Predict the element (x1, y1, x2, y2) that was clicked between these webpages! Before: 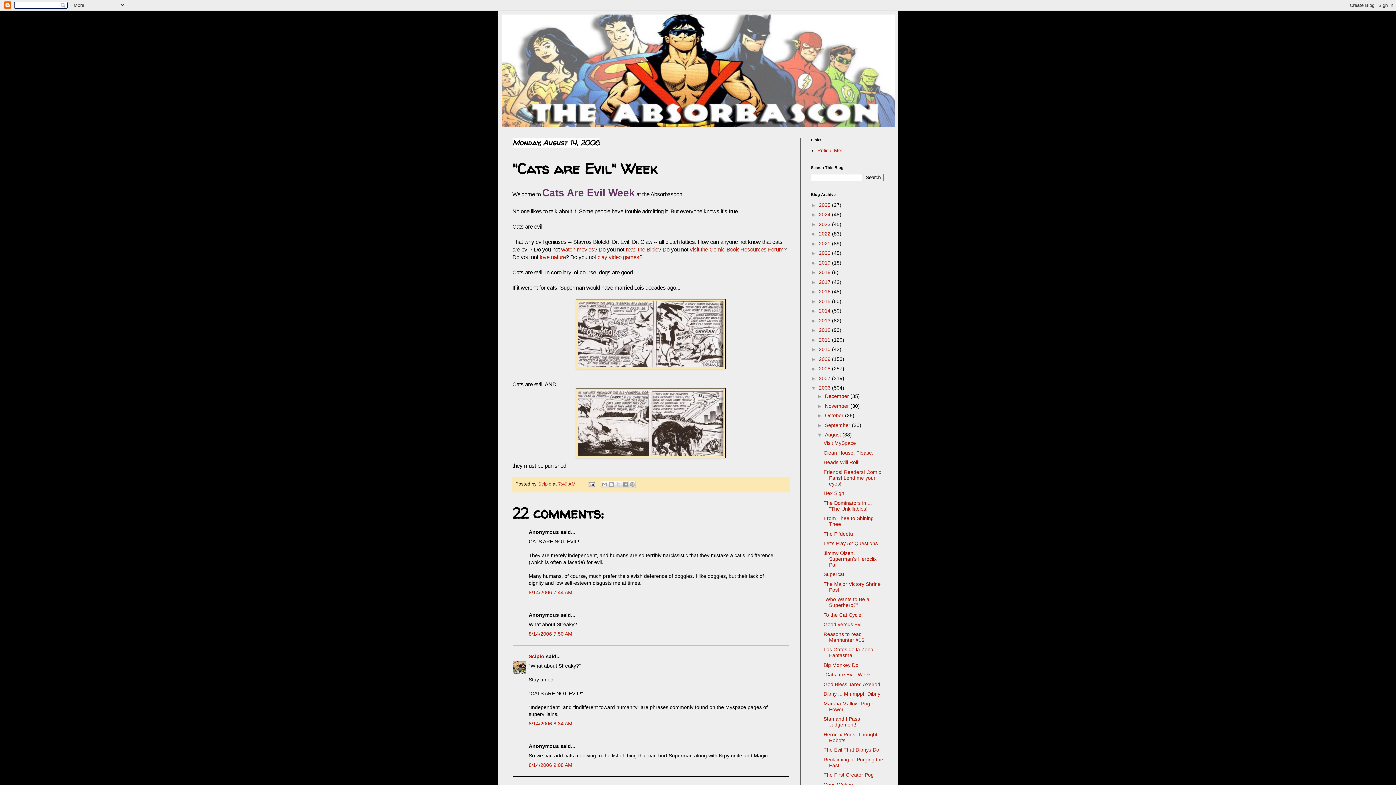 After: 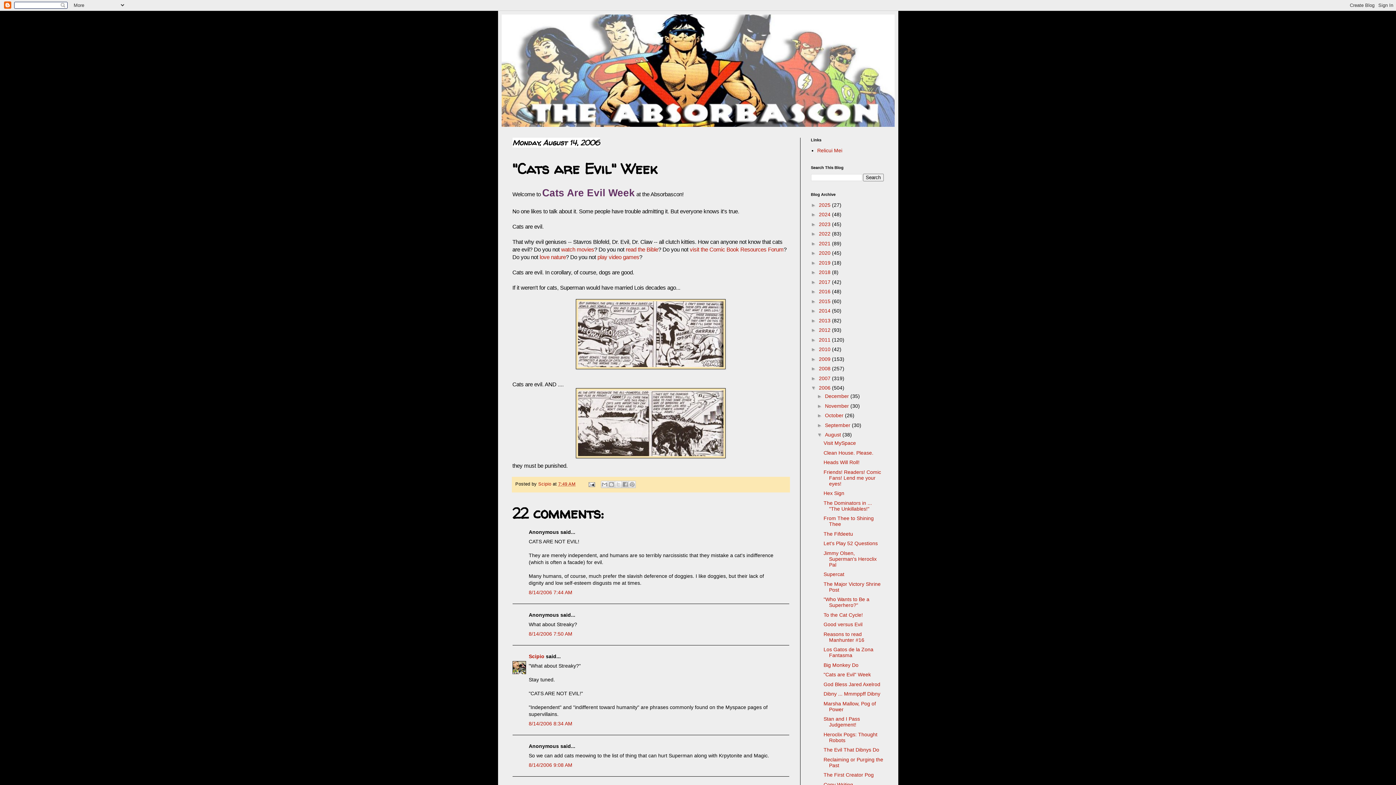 Action: bbox: (558, 481, 575, 487) label: 7:49 AM